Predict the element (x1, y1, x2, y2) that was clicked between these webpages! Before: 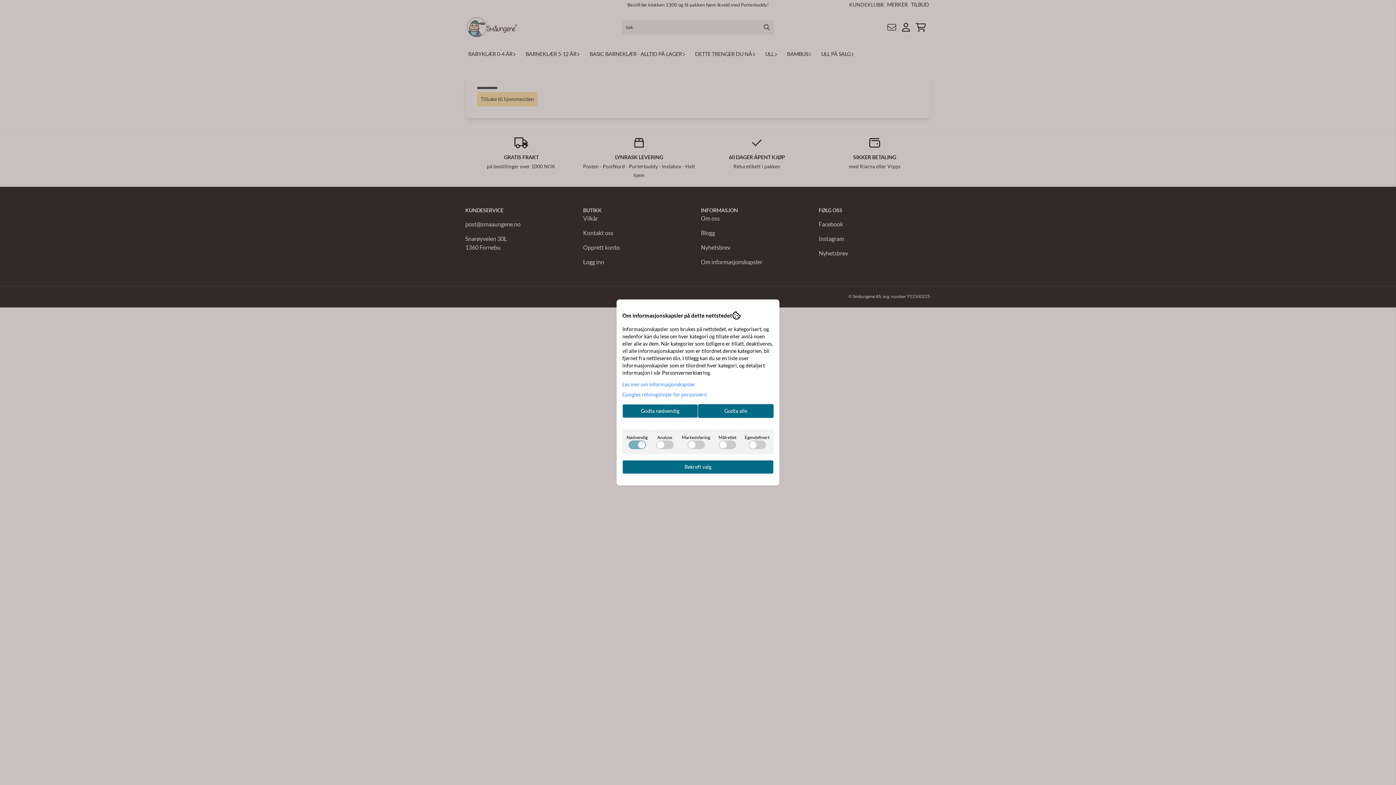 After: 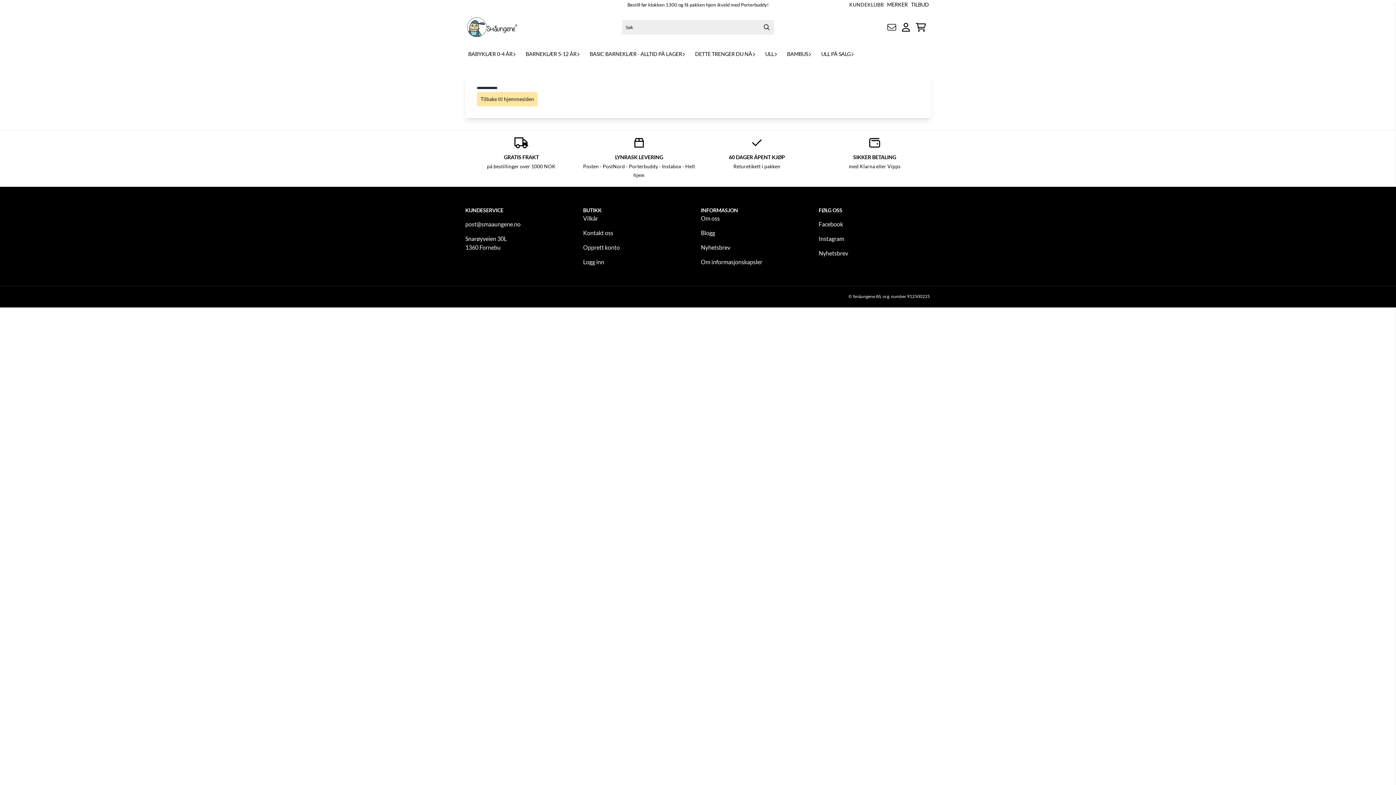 Action: label: Godta alle bbox: (698, 404, 773, 418)